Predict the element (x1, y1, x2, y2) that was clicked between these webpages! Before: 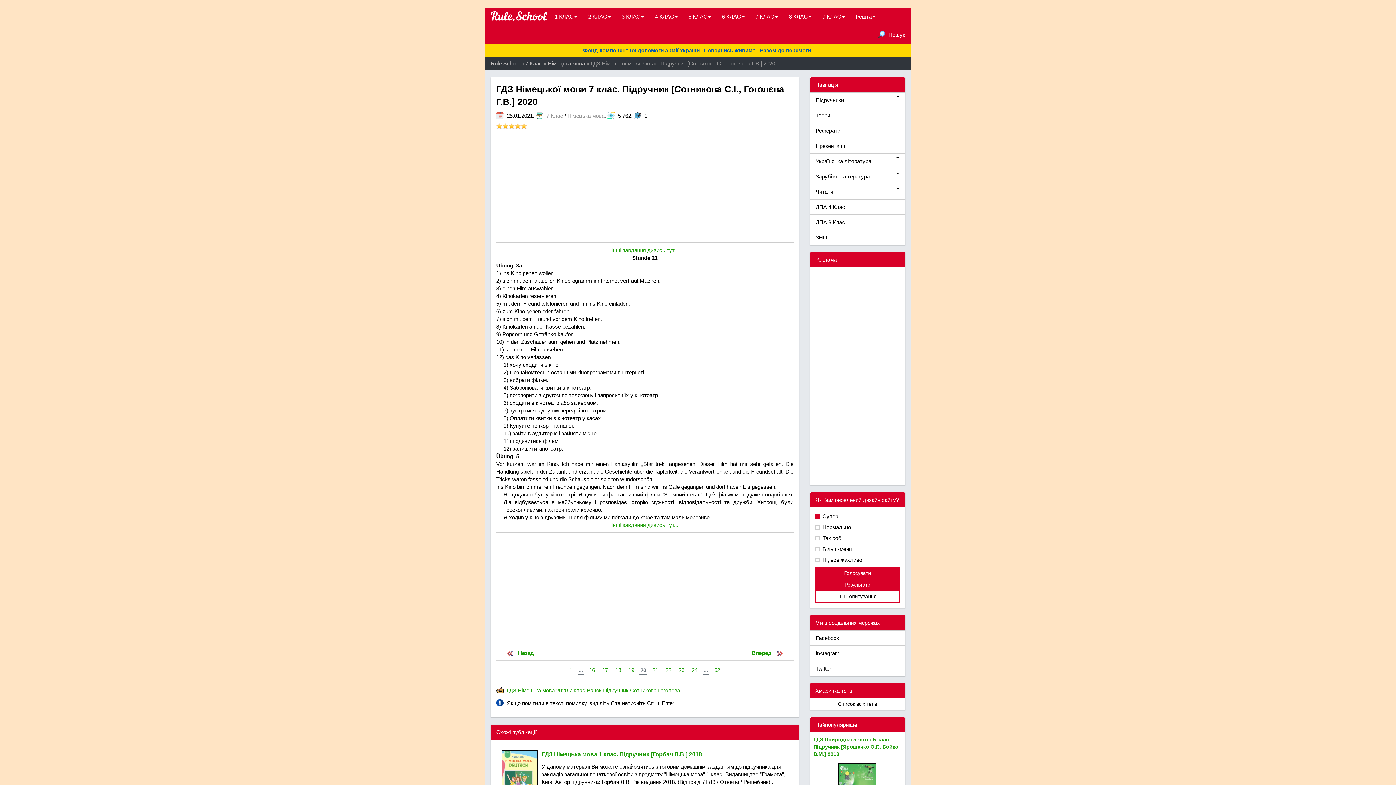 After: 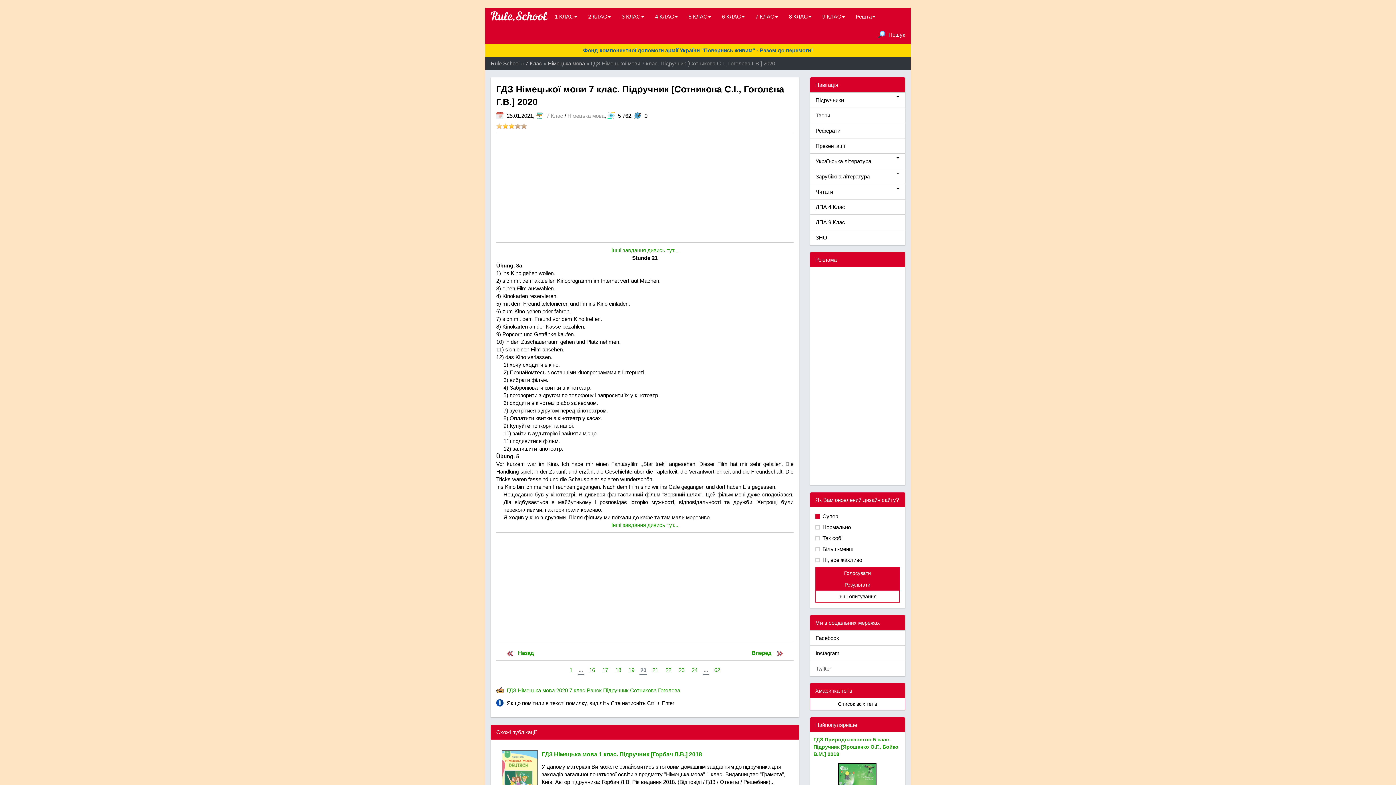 Action: label: 1 bbox: (496, 123, 502, 129)